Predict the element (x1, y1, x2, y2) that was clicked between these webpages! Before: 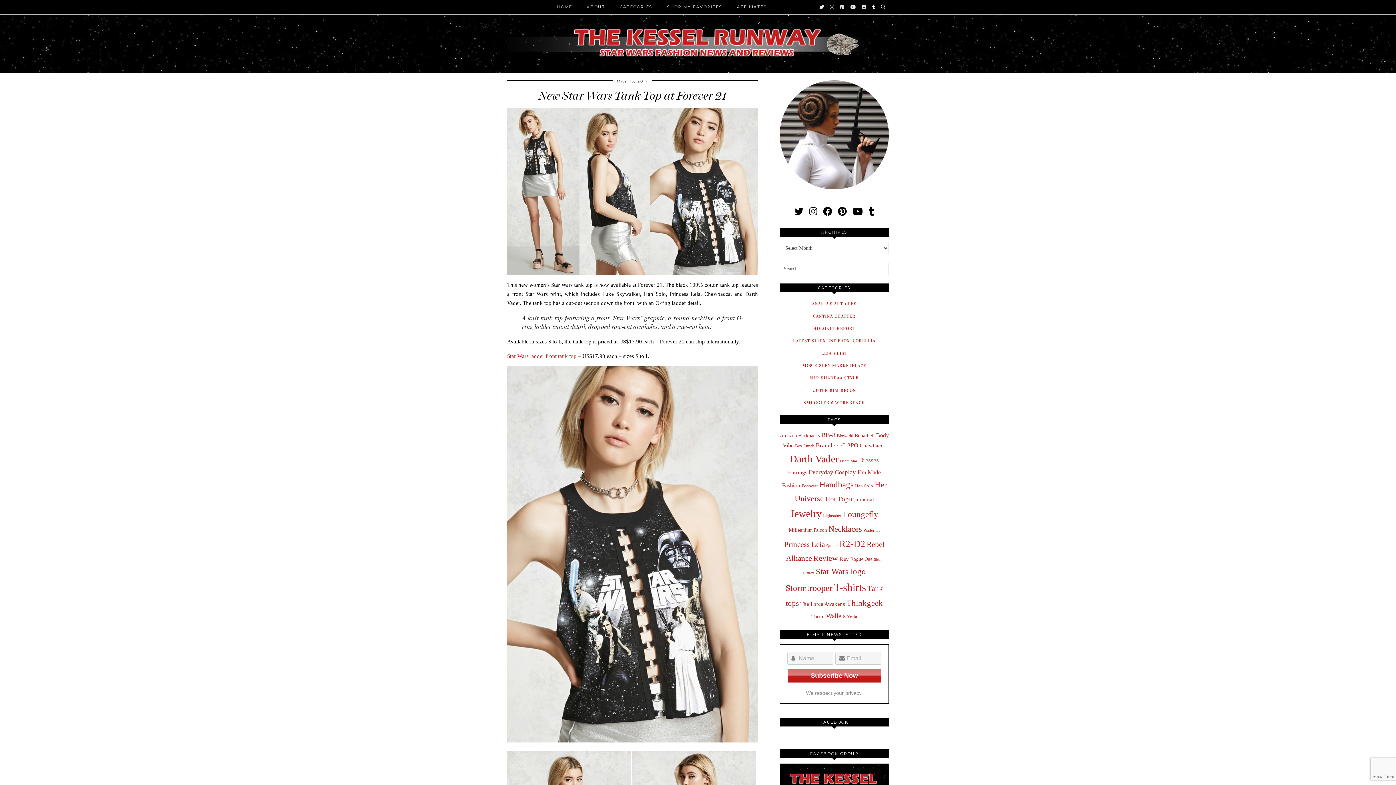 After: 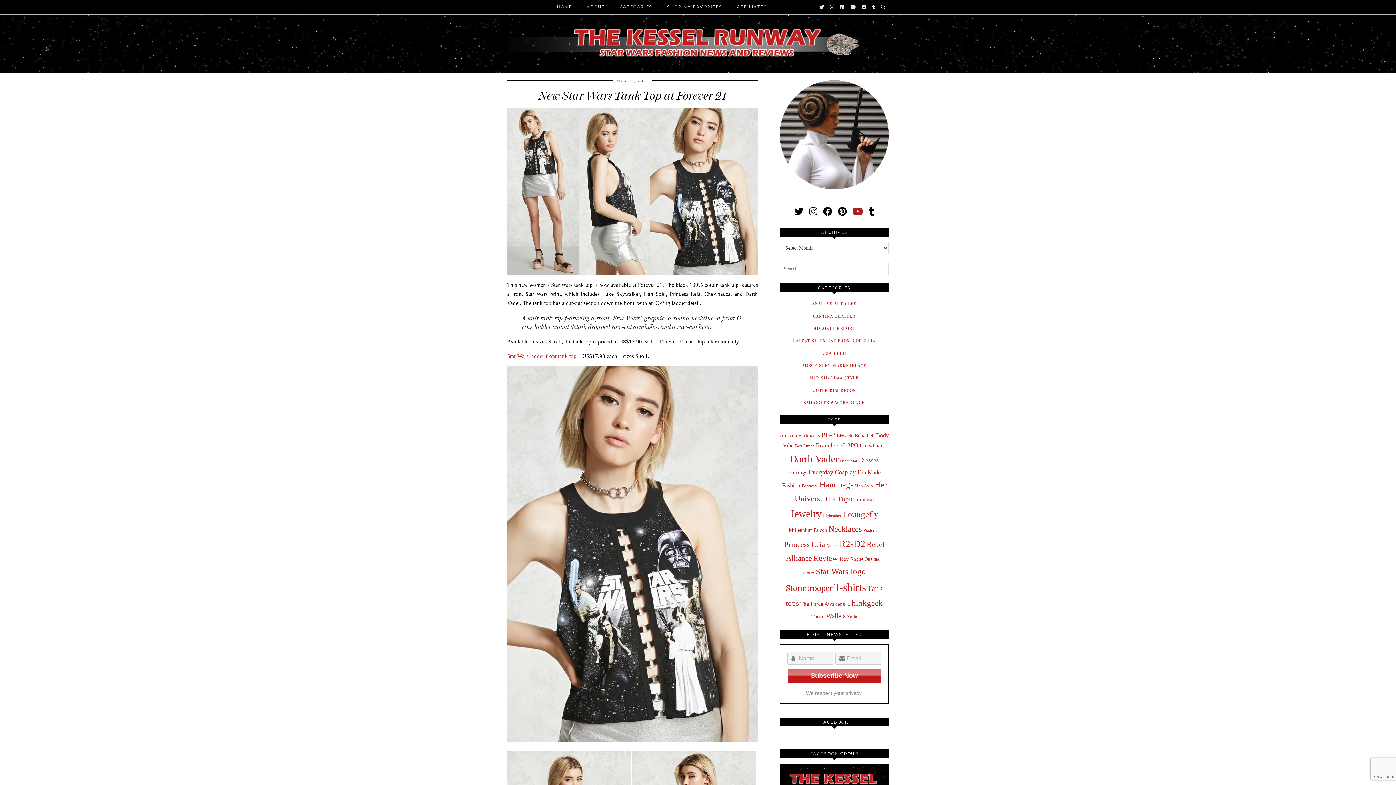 Action: bbox: (852, 206, 862, 216) label: youtube